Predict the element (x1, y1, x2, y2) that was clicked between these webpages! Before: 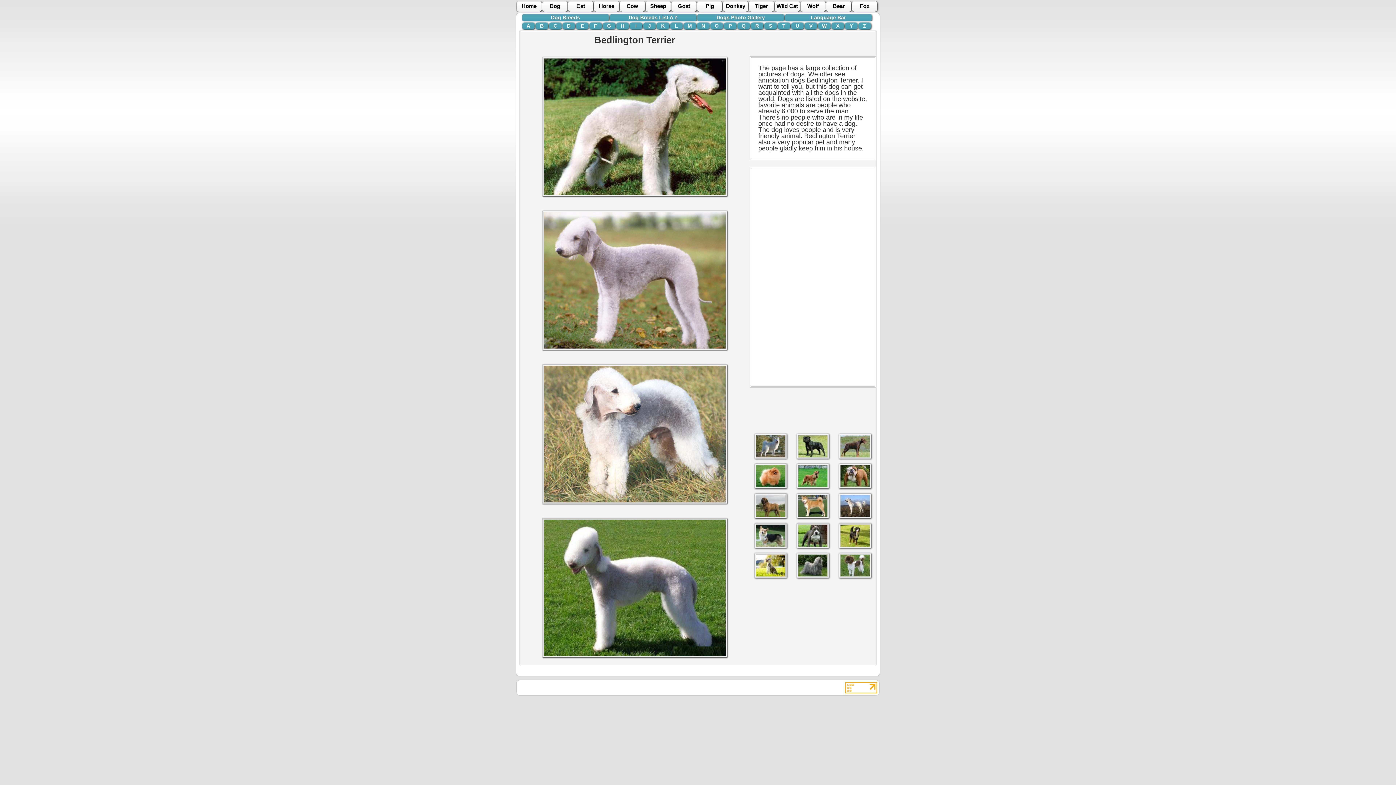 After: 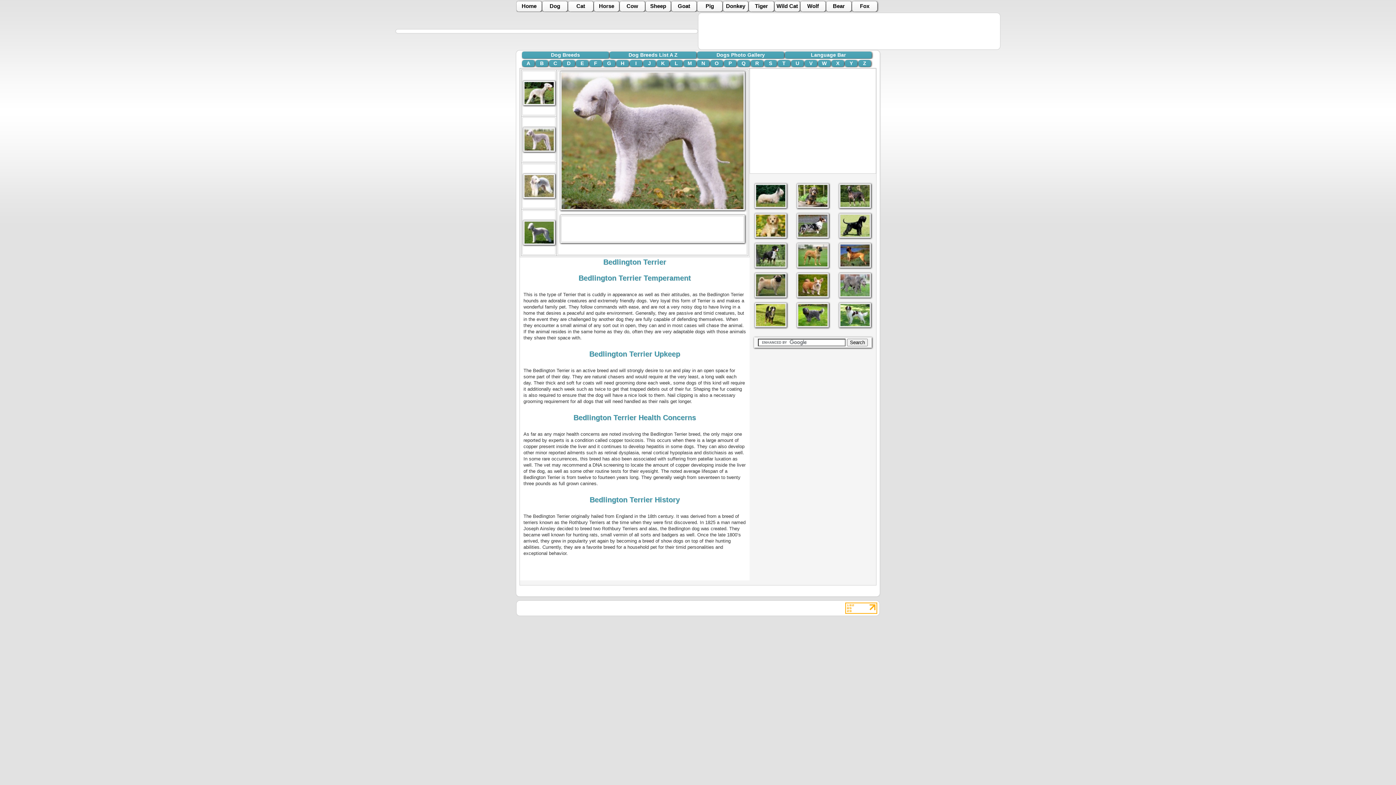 Action: bbox: (542, 345, 727, 351)